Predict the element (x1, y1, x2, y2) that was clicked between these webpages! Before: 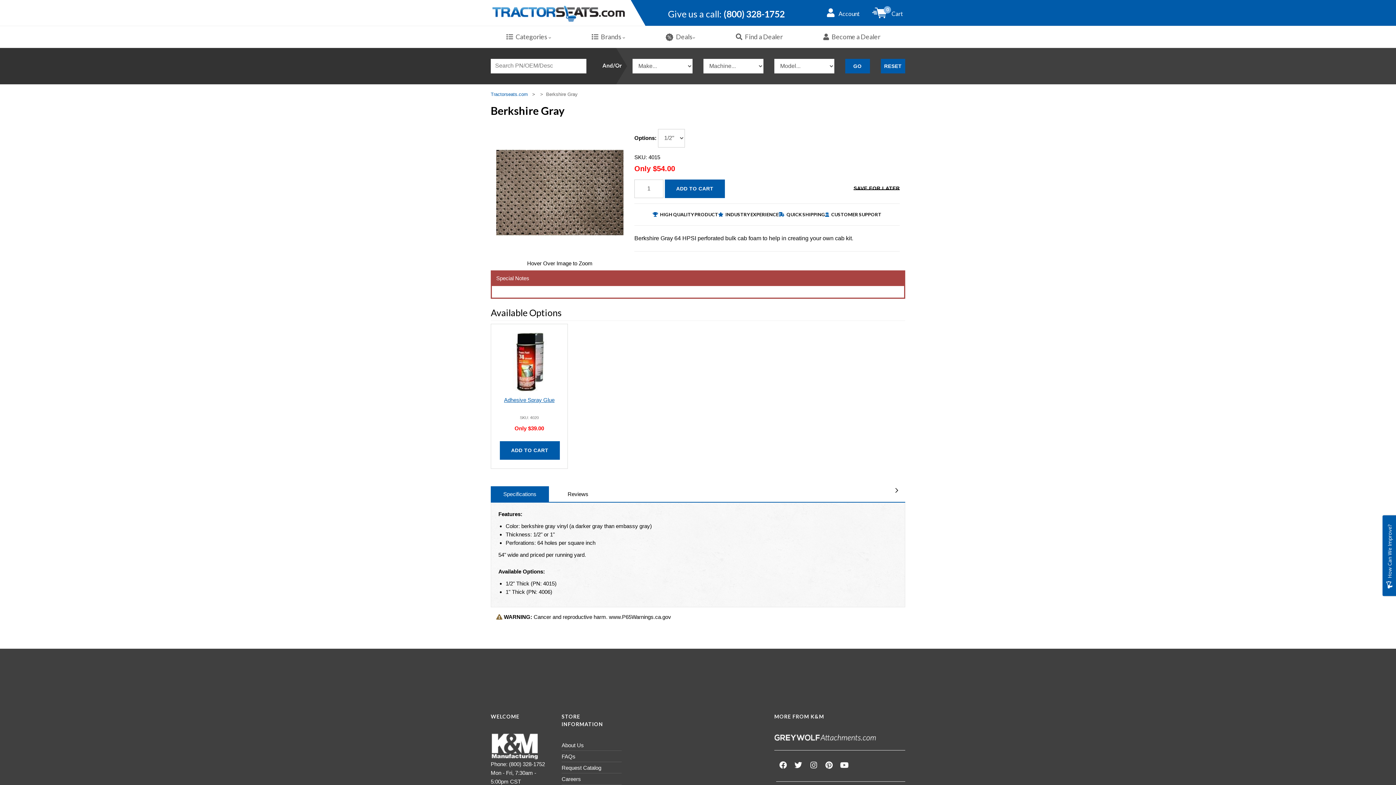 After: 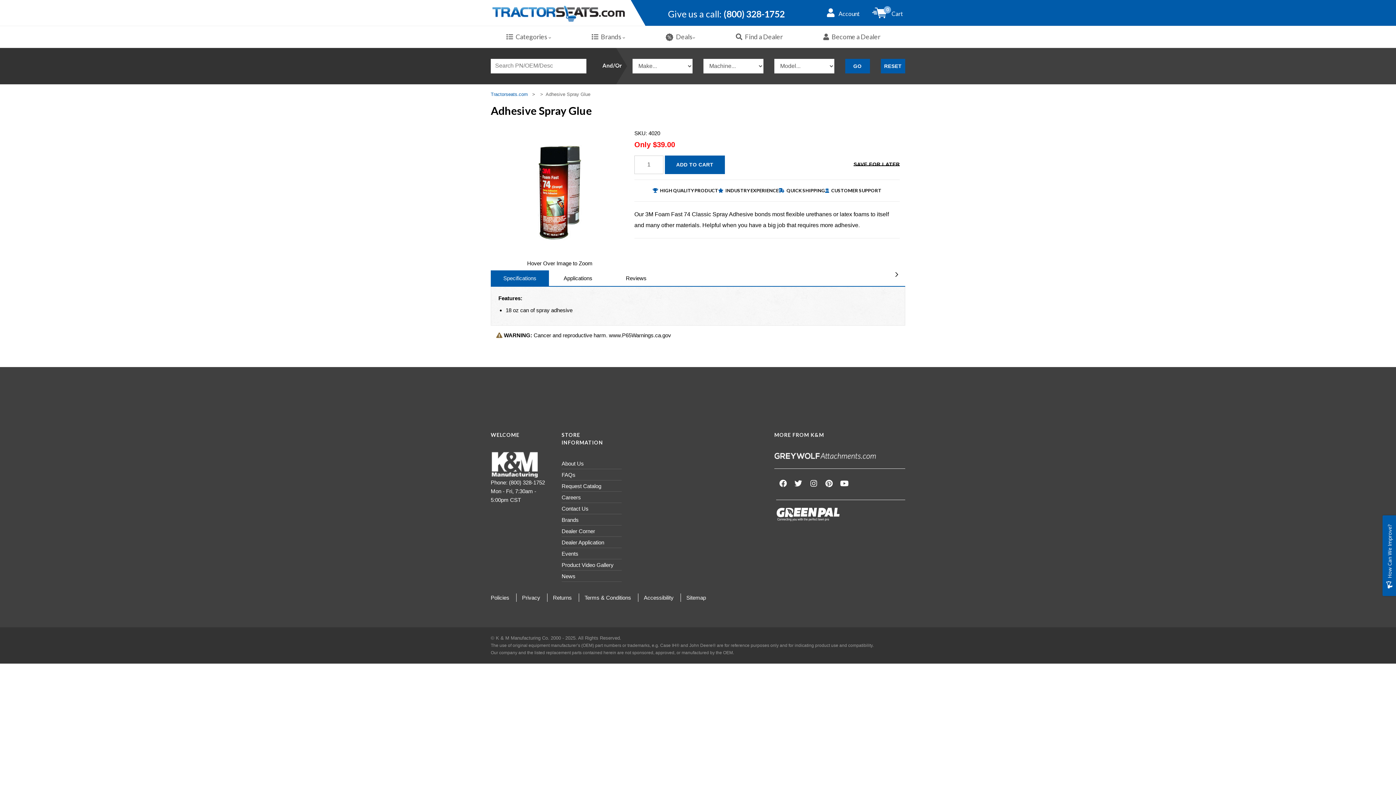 Action: label: Adhesive Spray Glue bbox: (500, 333, 558, 414)